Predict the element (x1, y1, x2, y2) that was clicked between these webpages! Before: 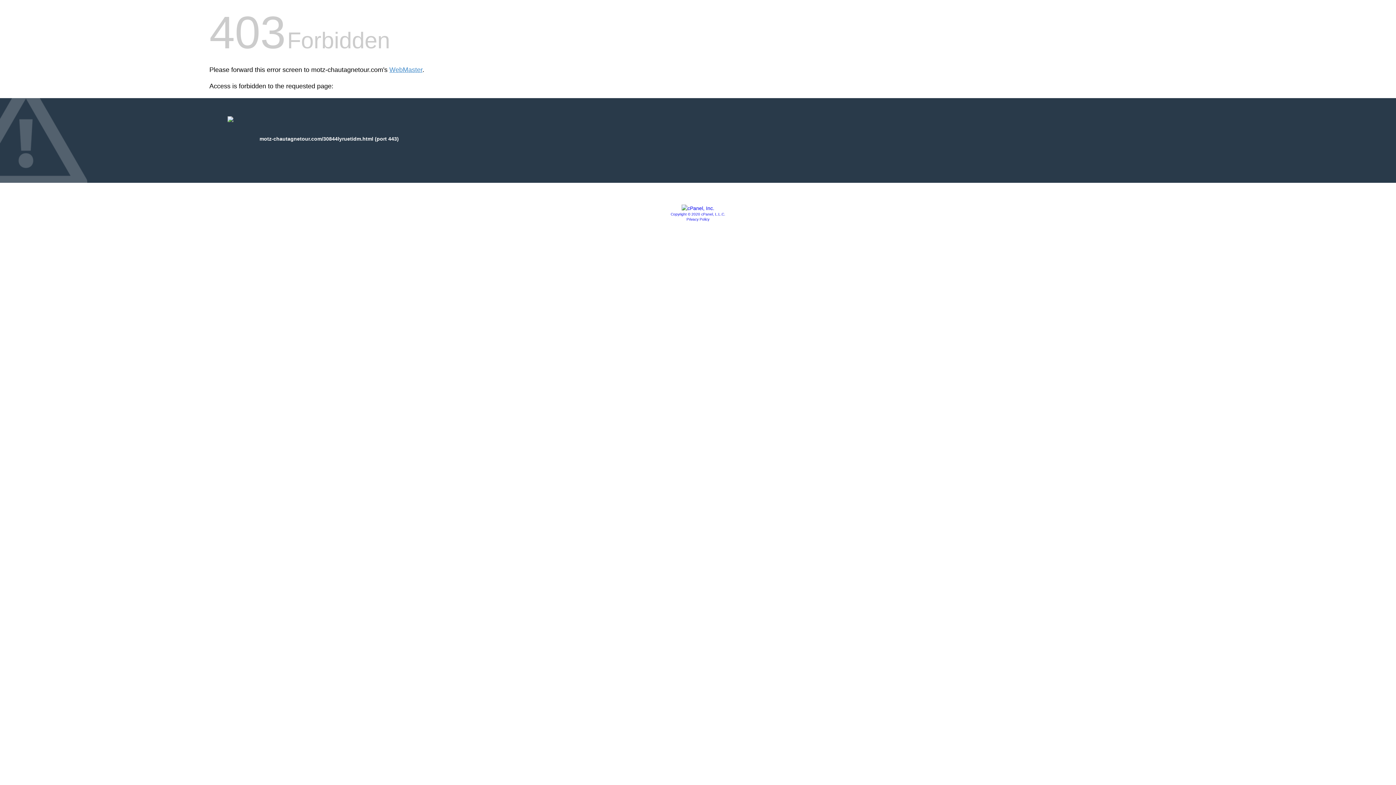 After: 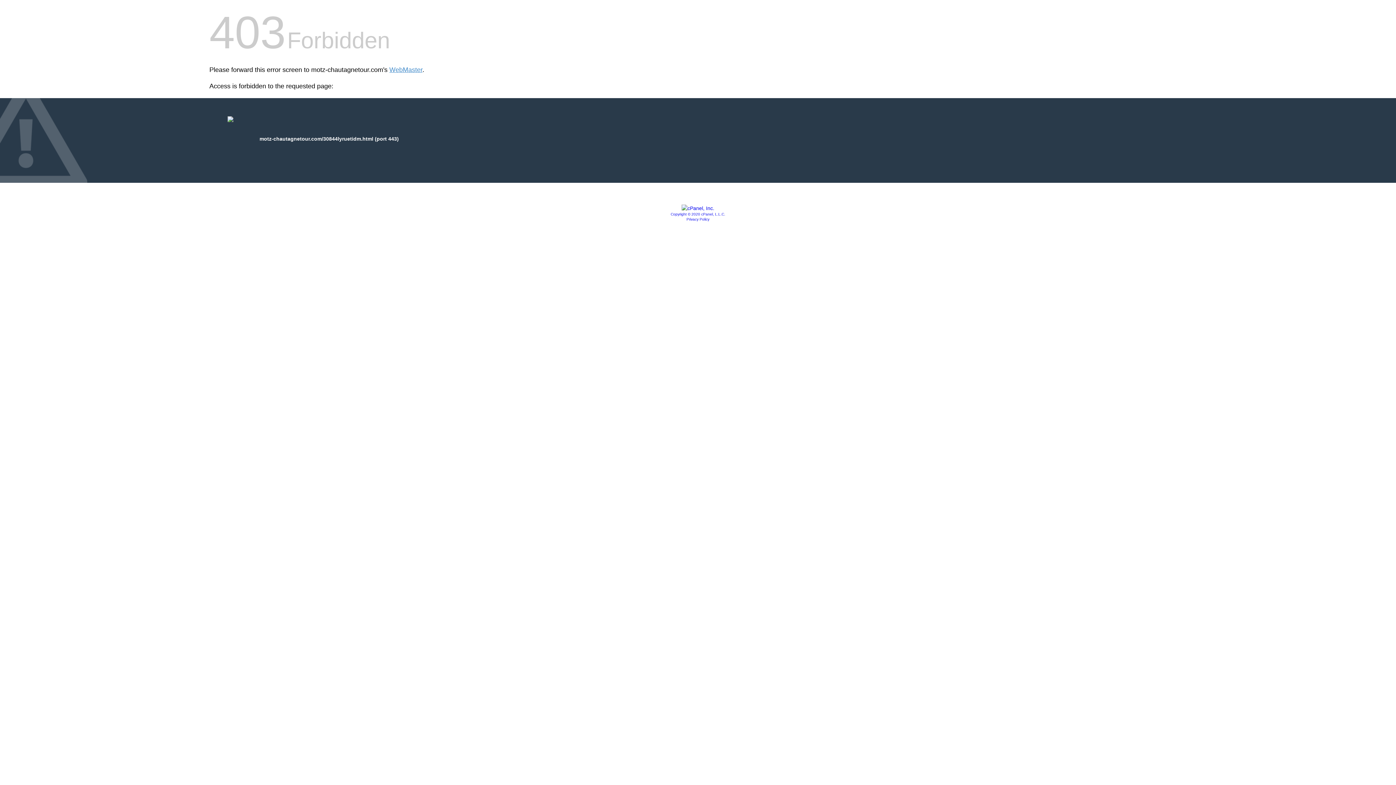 Action: bbox: (670, 212, 725, 216) label: Copyright © 2020 cPanel, L.L.C.